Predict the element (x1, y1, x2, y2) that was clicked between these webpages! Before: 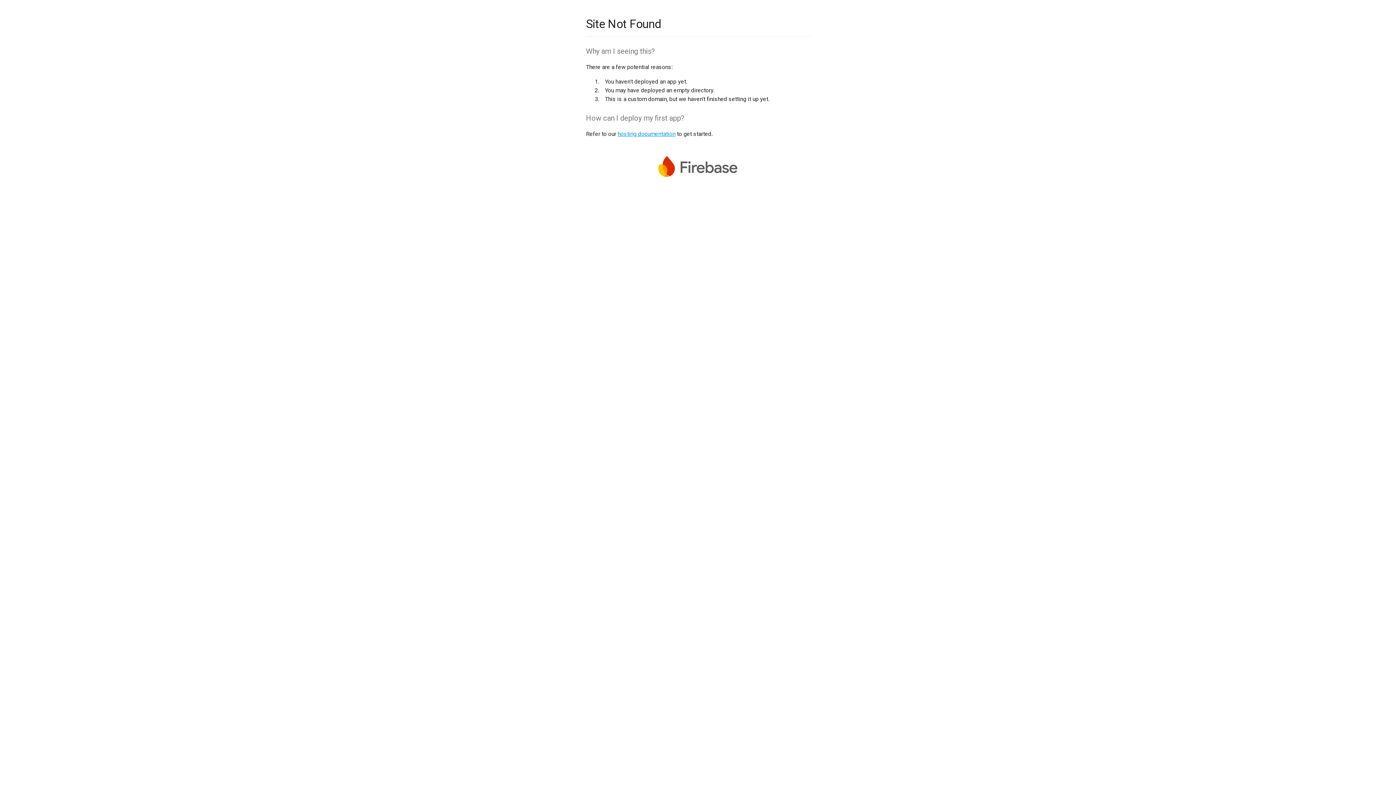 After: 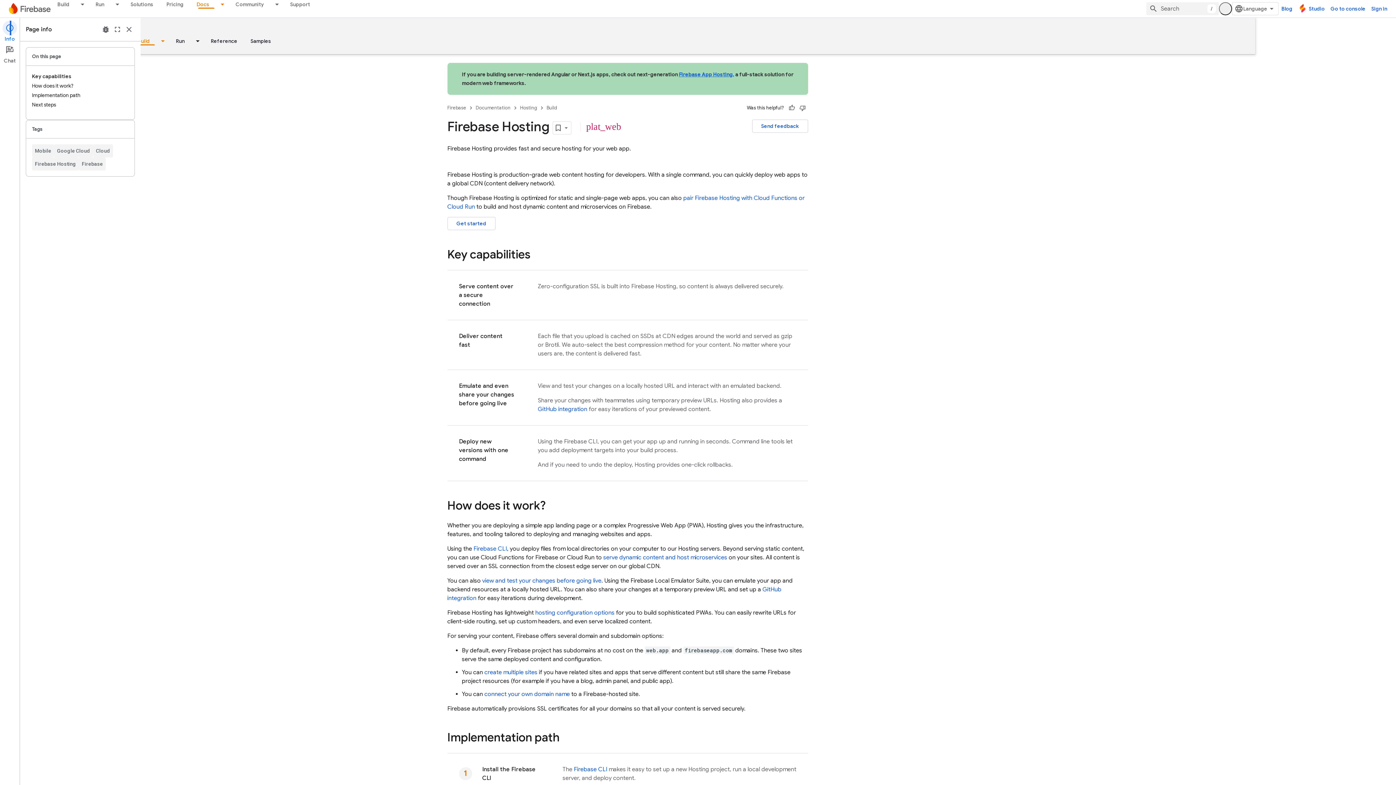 Action: bbox: (617, 130, 675, 137) label: hosting documentation